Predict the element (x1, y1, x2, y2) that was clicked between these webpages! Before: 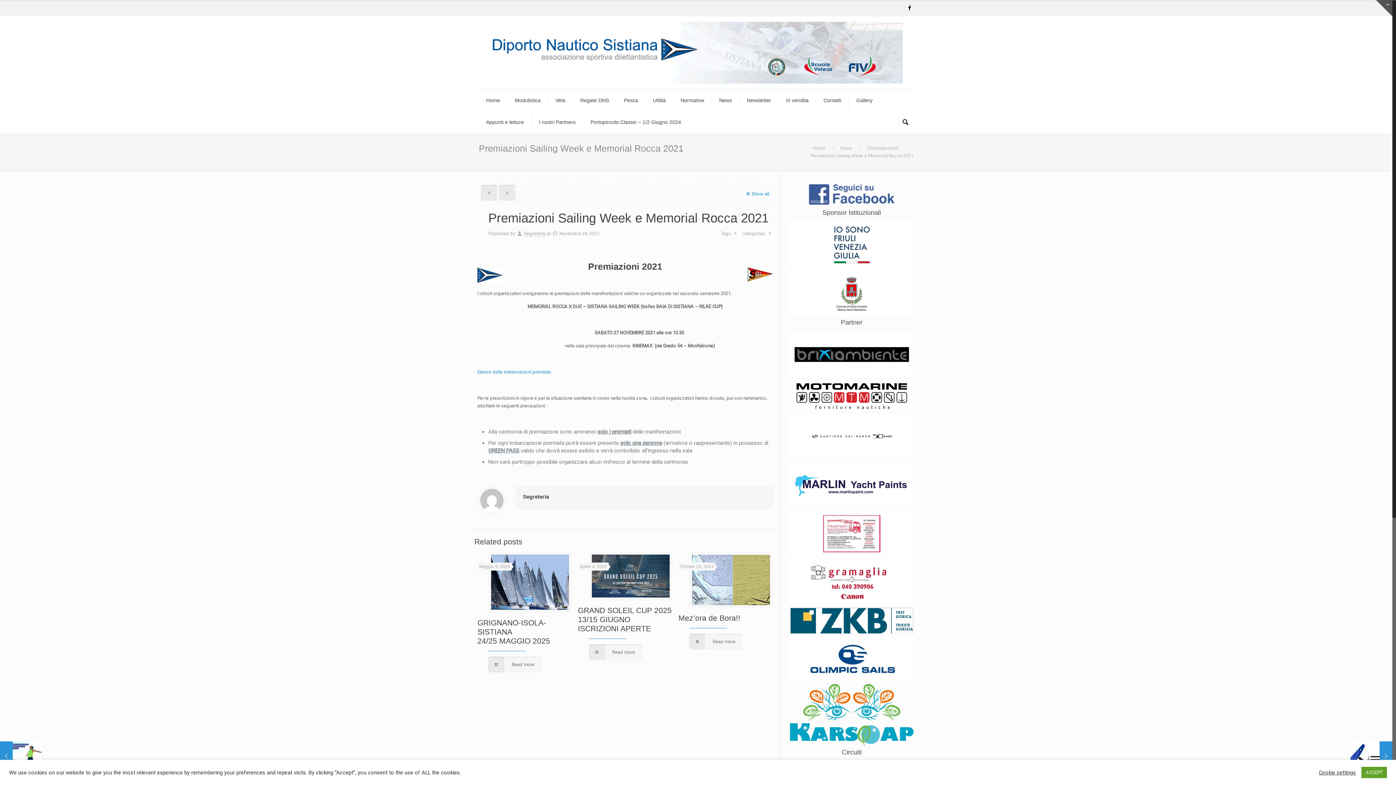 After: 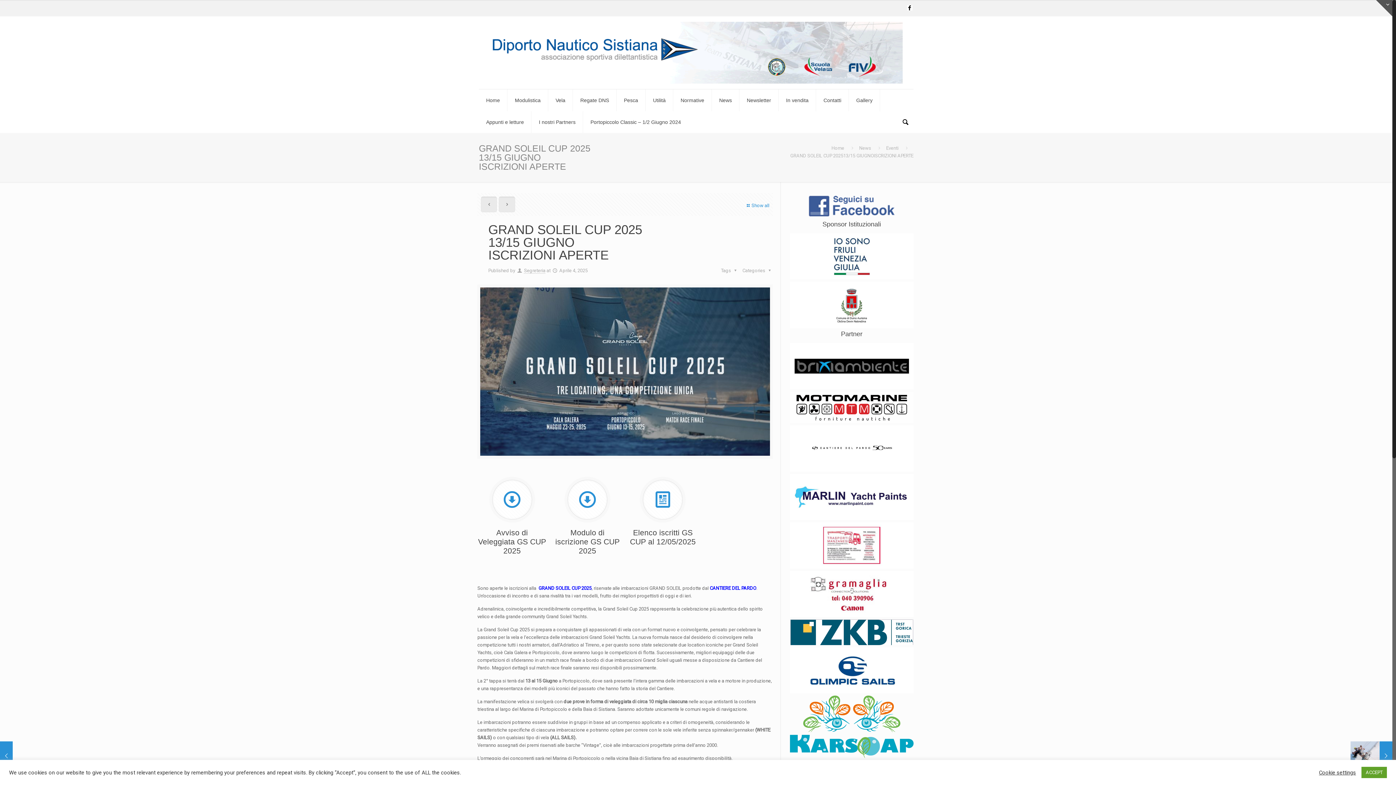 Action: bbox: (589, 644, 642, 660) label: Read more